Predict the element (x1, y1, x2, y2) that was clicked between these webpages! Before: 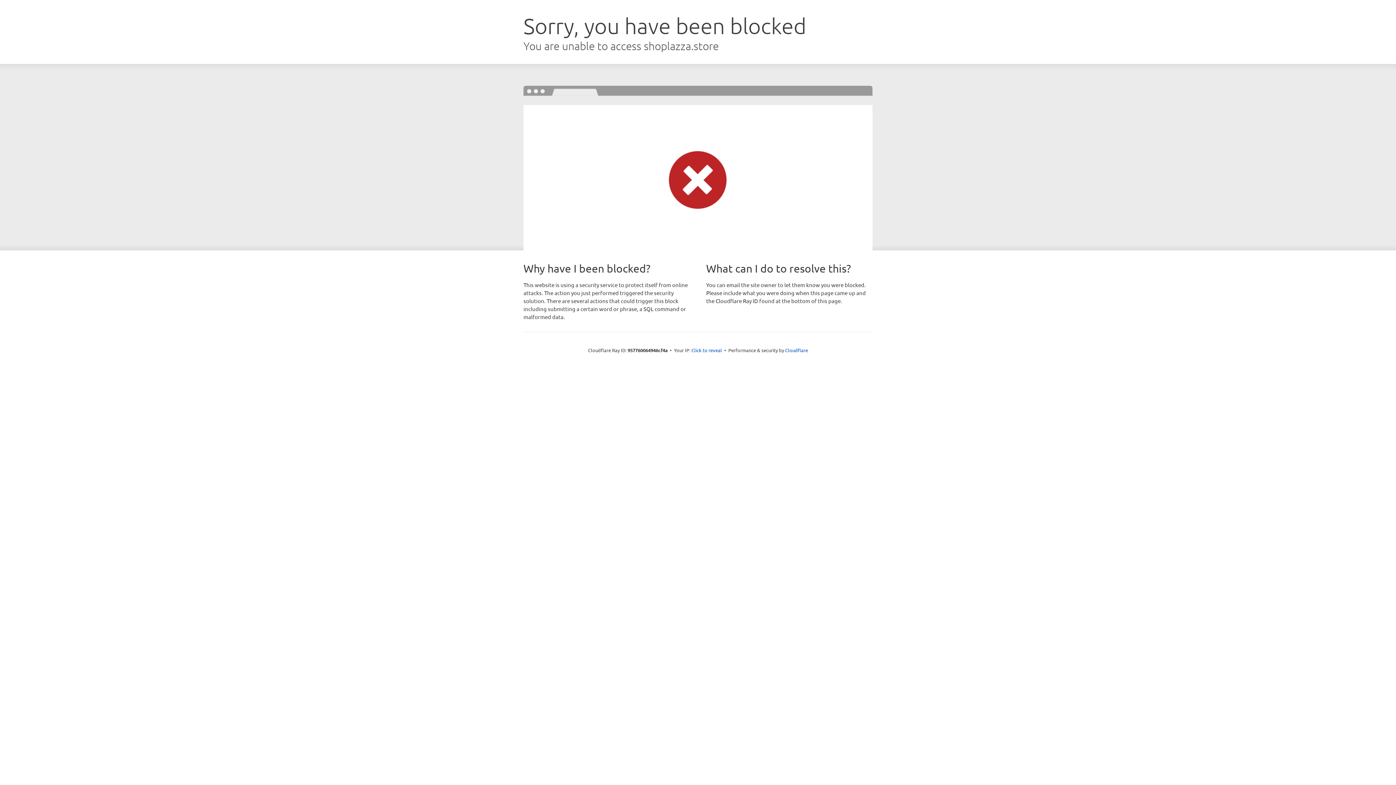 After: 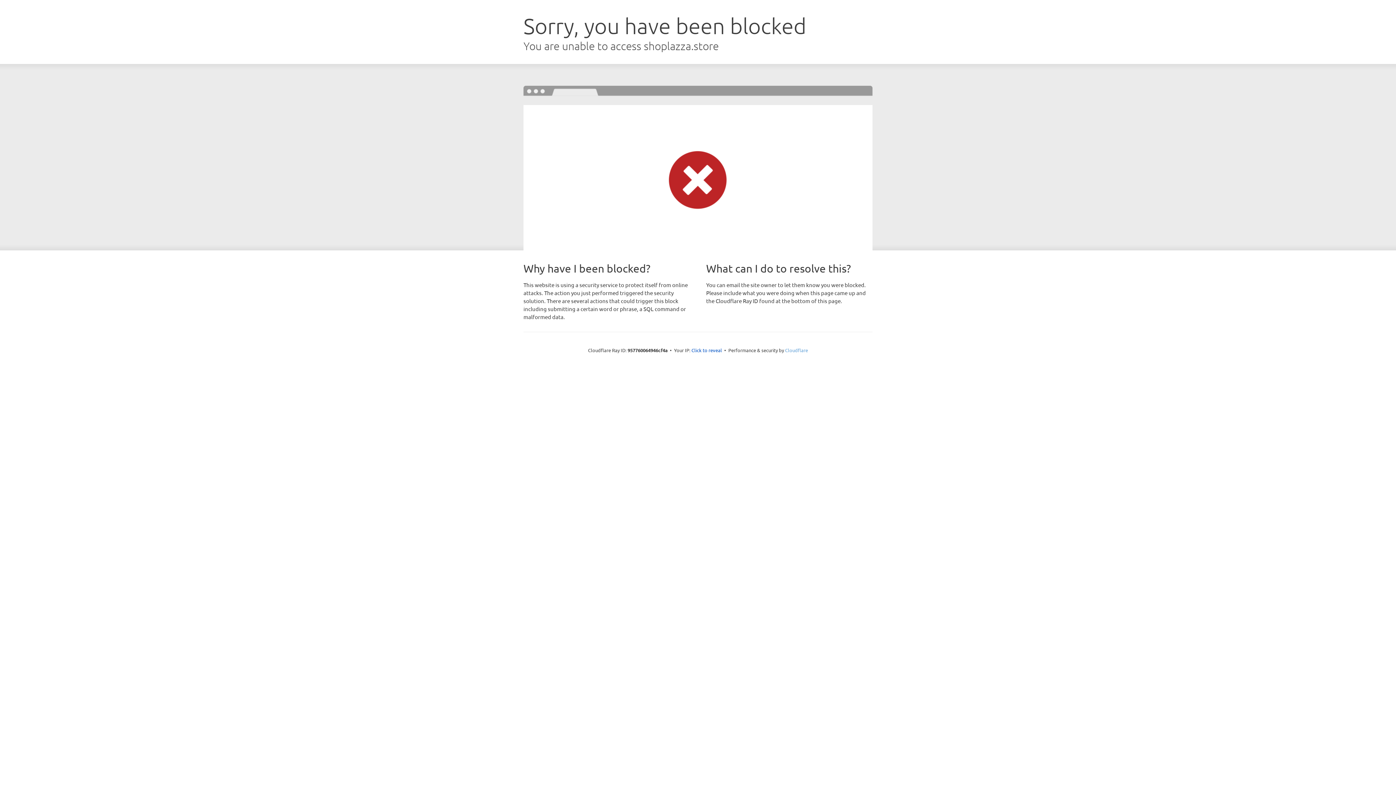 Action: label: Cloudflare bbox: (785, 347, 808, 353)